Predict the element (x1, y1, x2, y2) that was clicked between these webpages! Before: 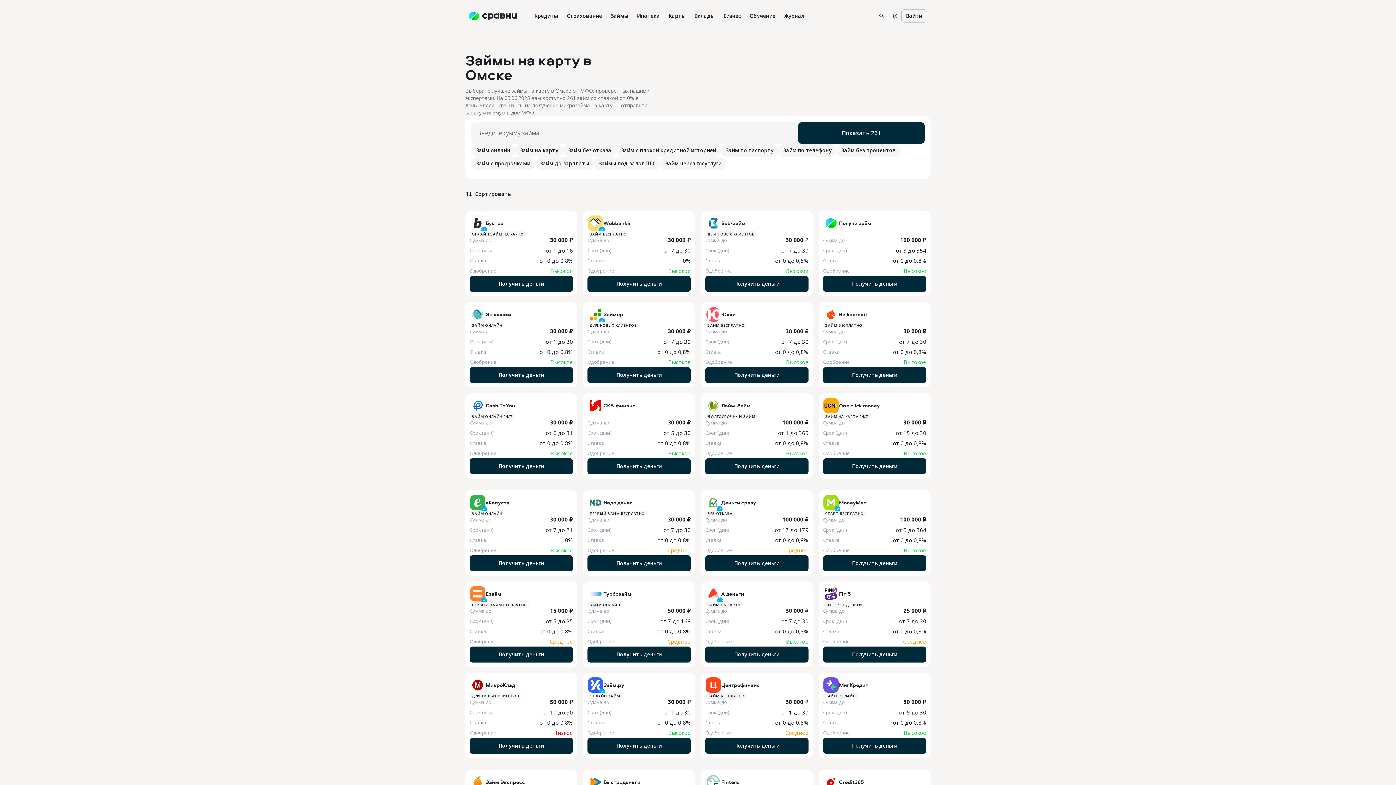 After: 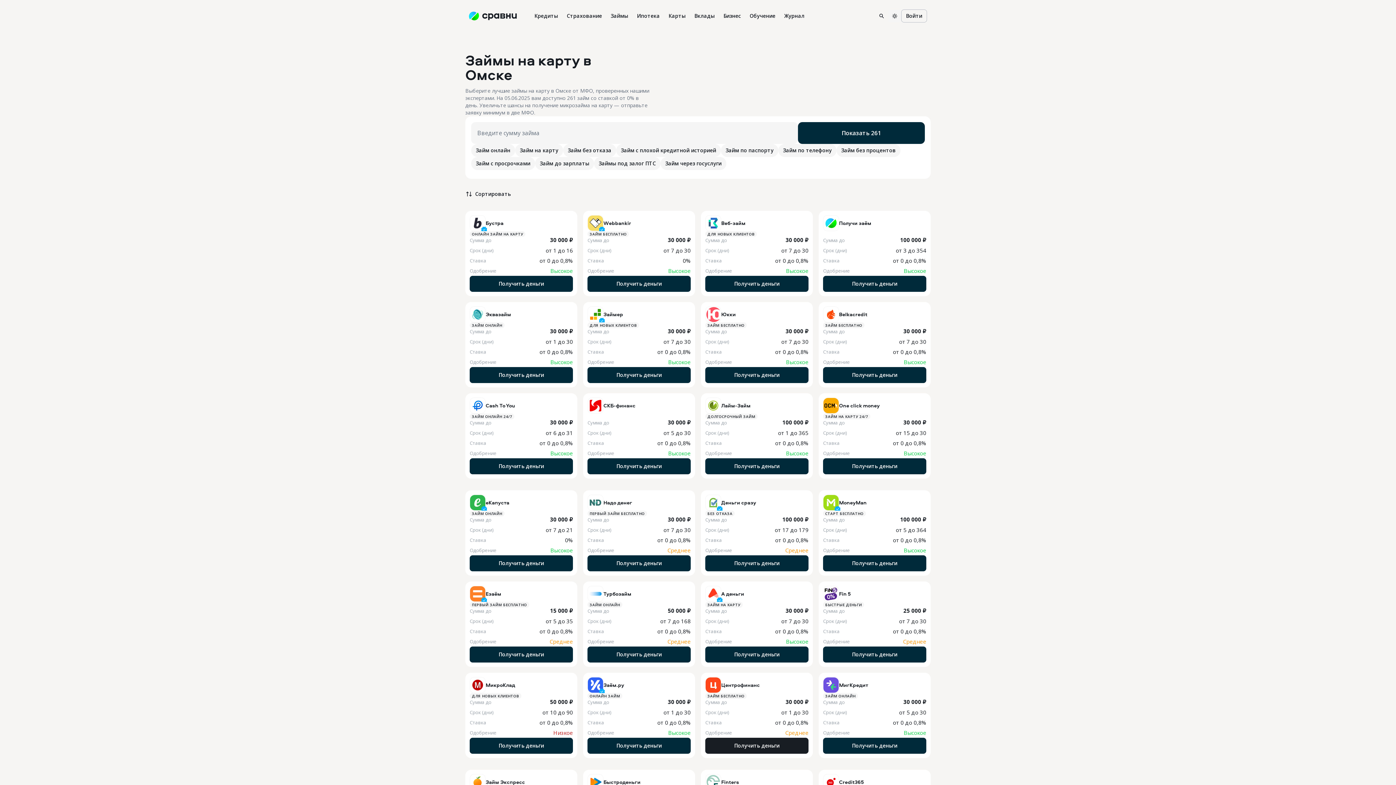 Action: label: Получить деньги bbox: (705, 738, 808, 754)